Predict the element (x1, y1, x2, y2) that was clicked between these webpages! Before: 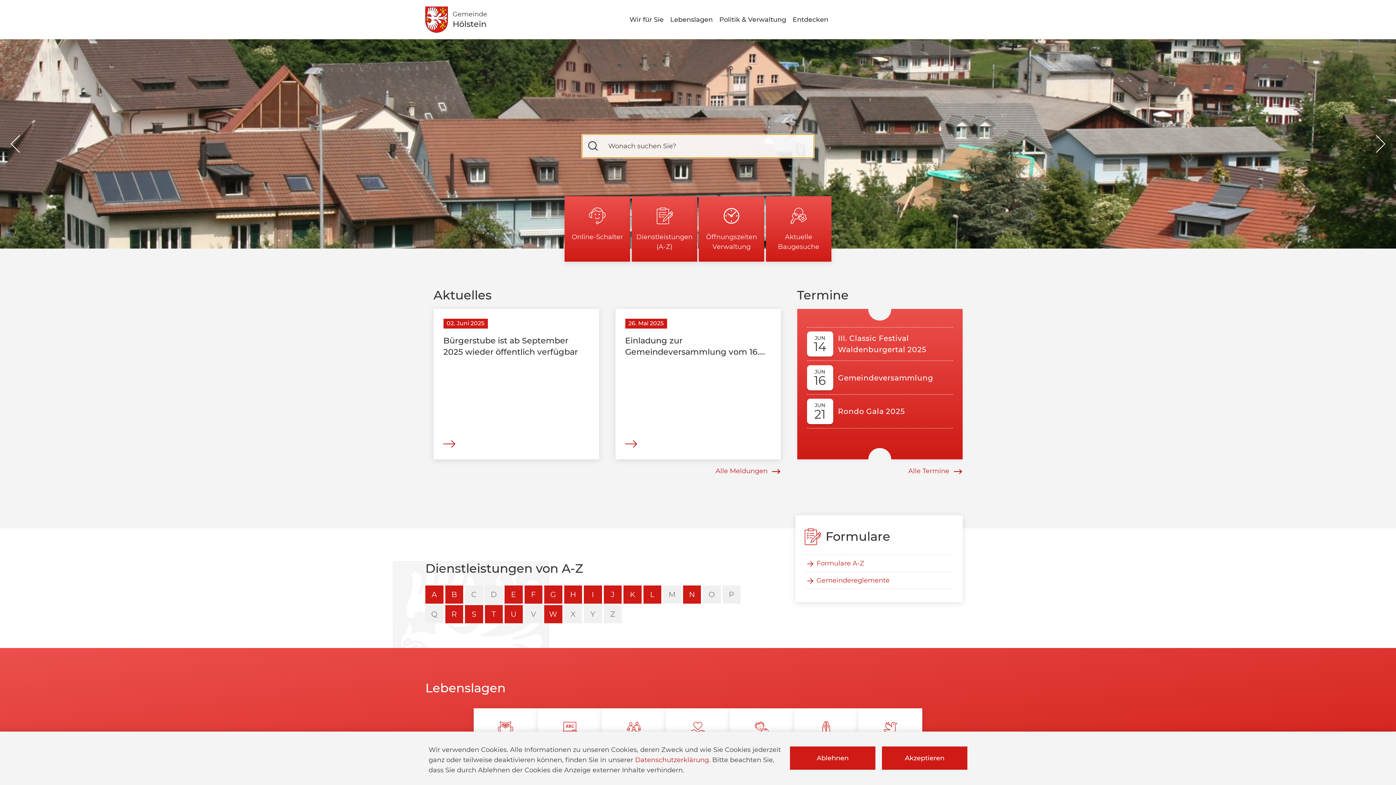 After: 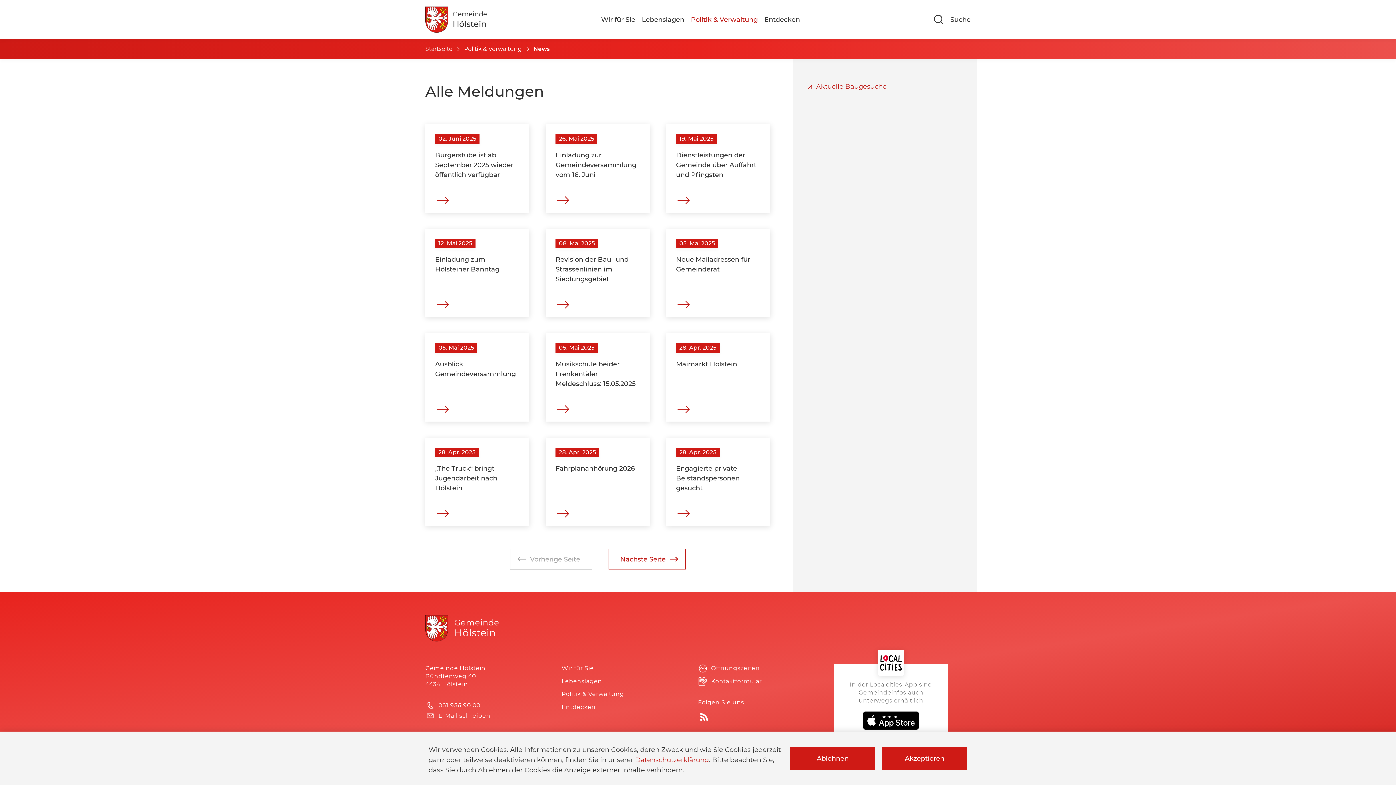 Action: bbox: (715, 467, 780, 475) label: Alle Meldungen